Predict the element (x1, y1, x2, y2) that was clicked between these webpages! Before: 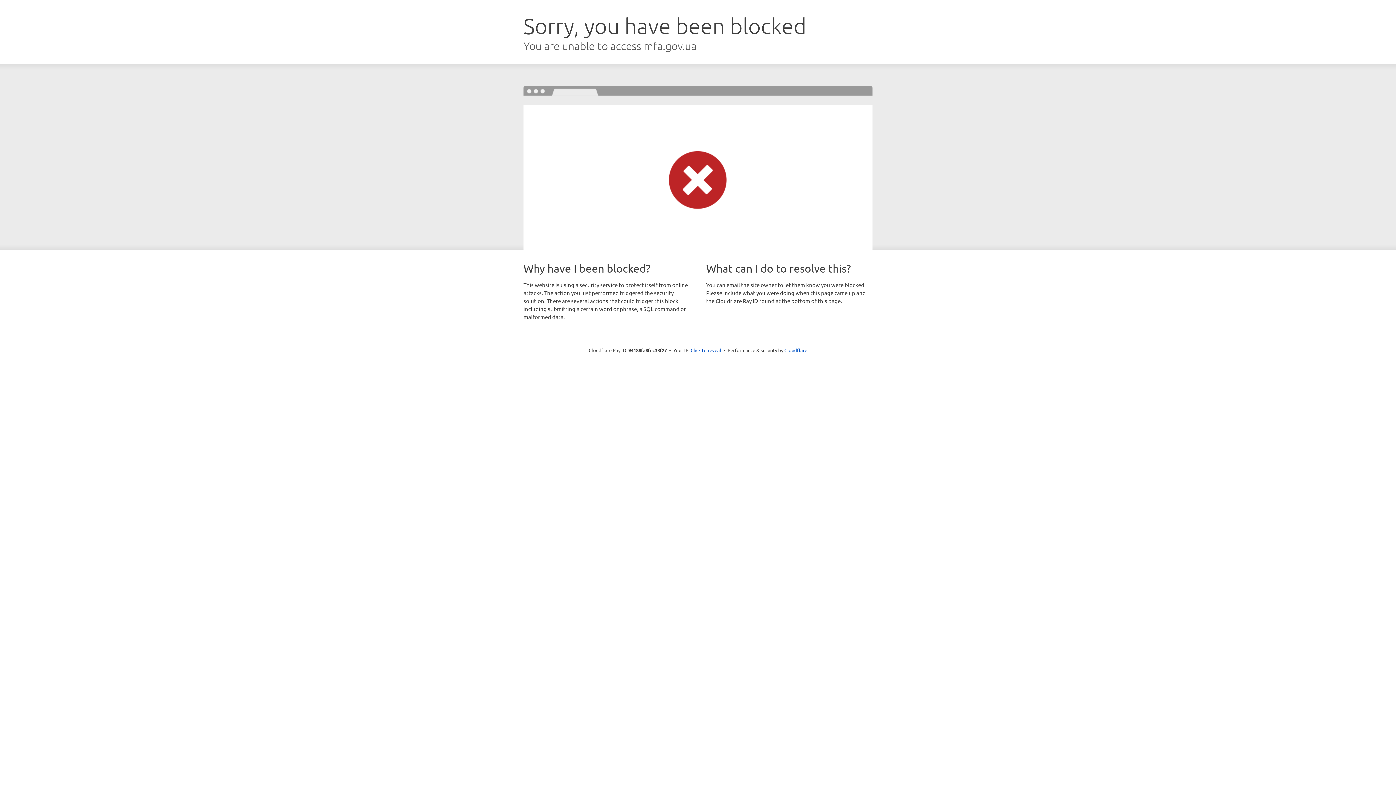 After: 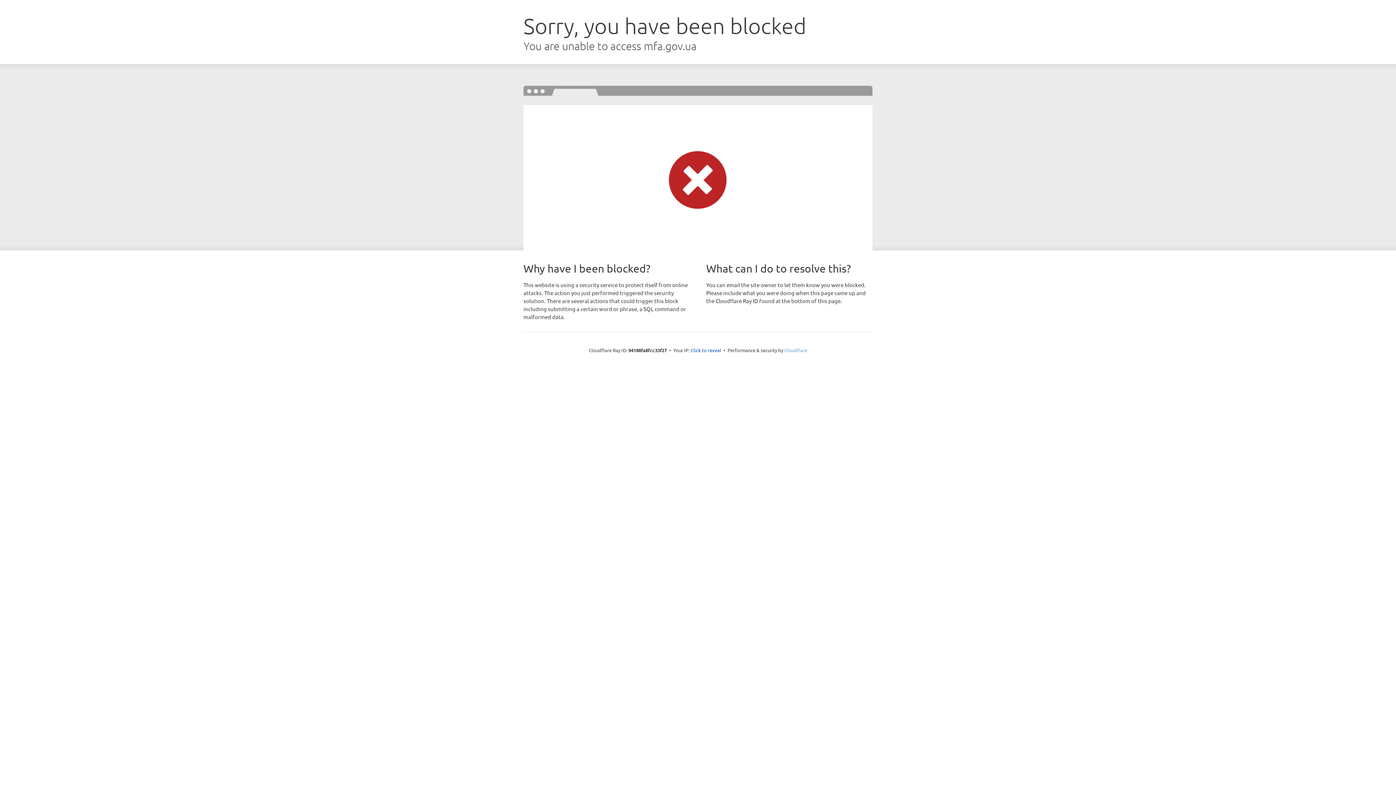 Action: bbox: (784, 347, 807, 353) label: Cloudflare